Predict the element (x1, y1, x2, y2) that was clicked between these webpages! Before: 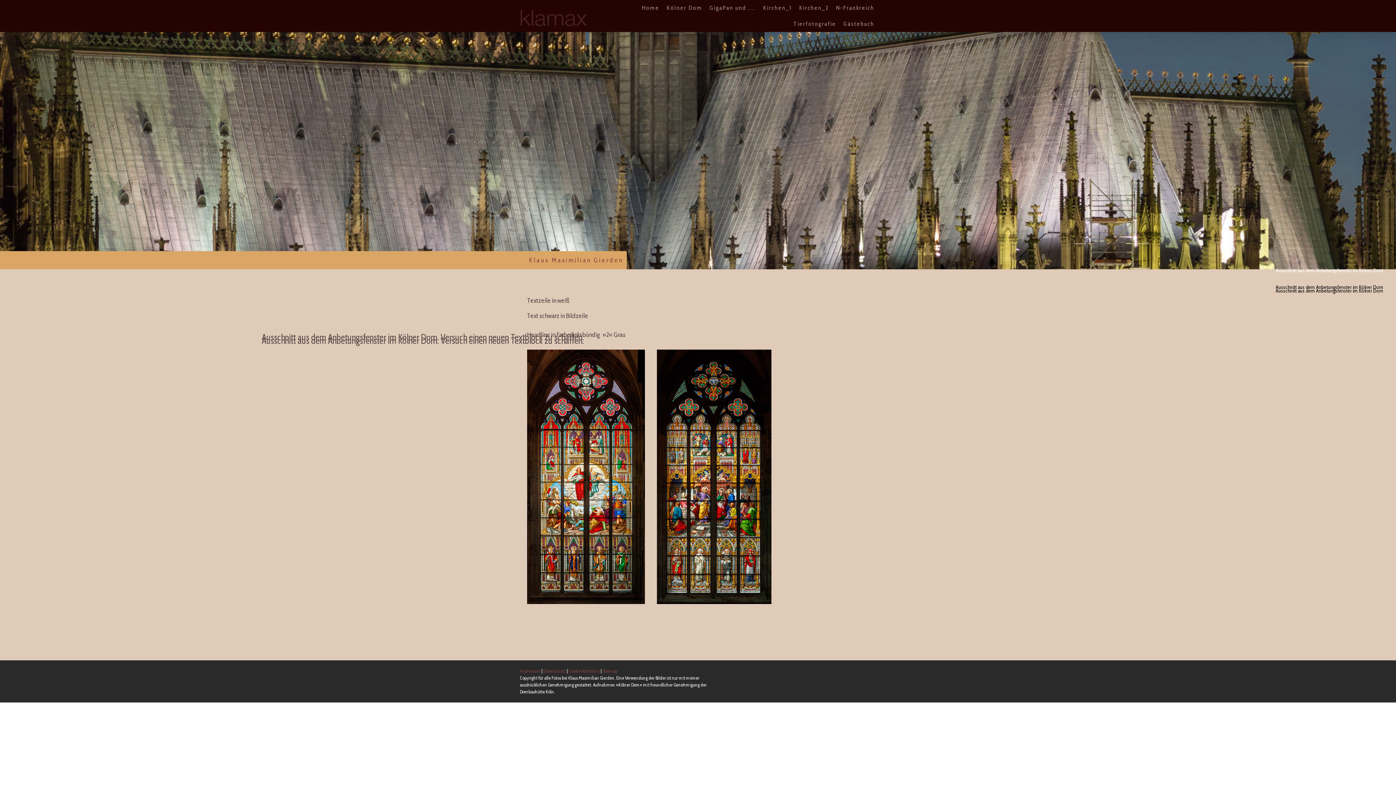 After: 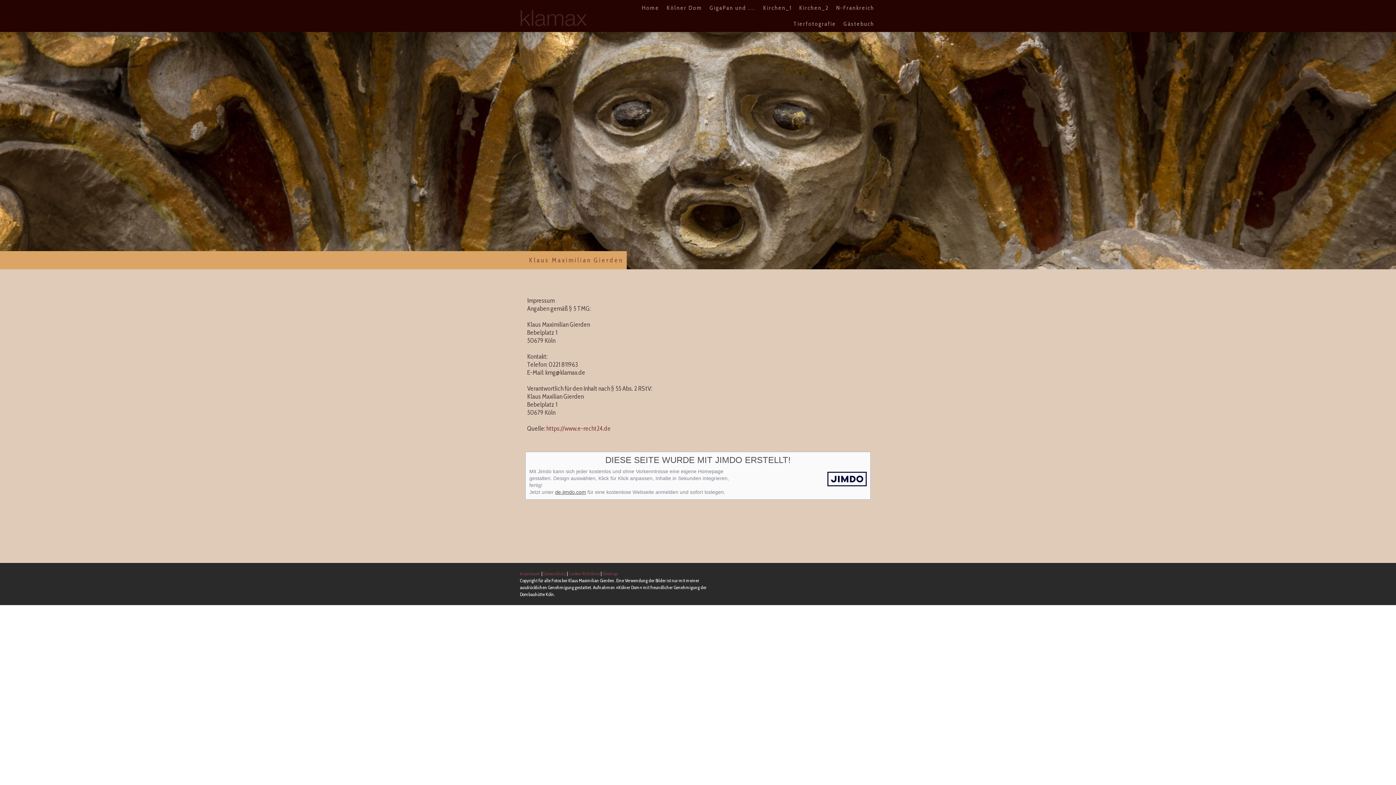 Action: label: Impressum bbox: (520, 668, 540, 674)